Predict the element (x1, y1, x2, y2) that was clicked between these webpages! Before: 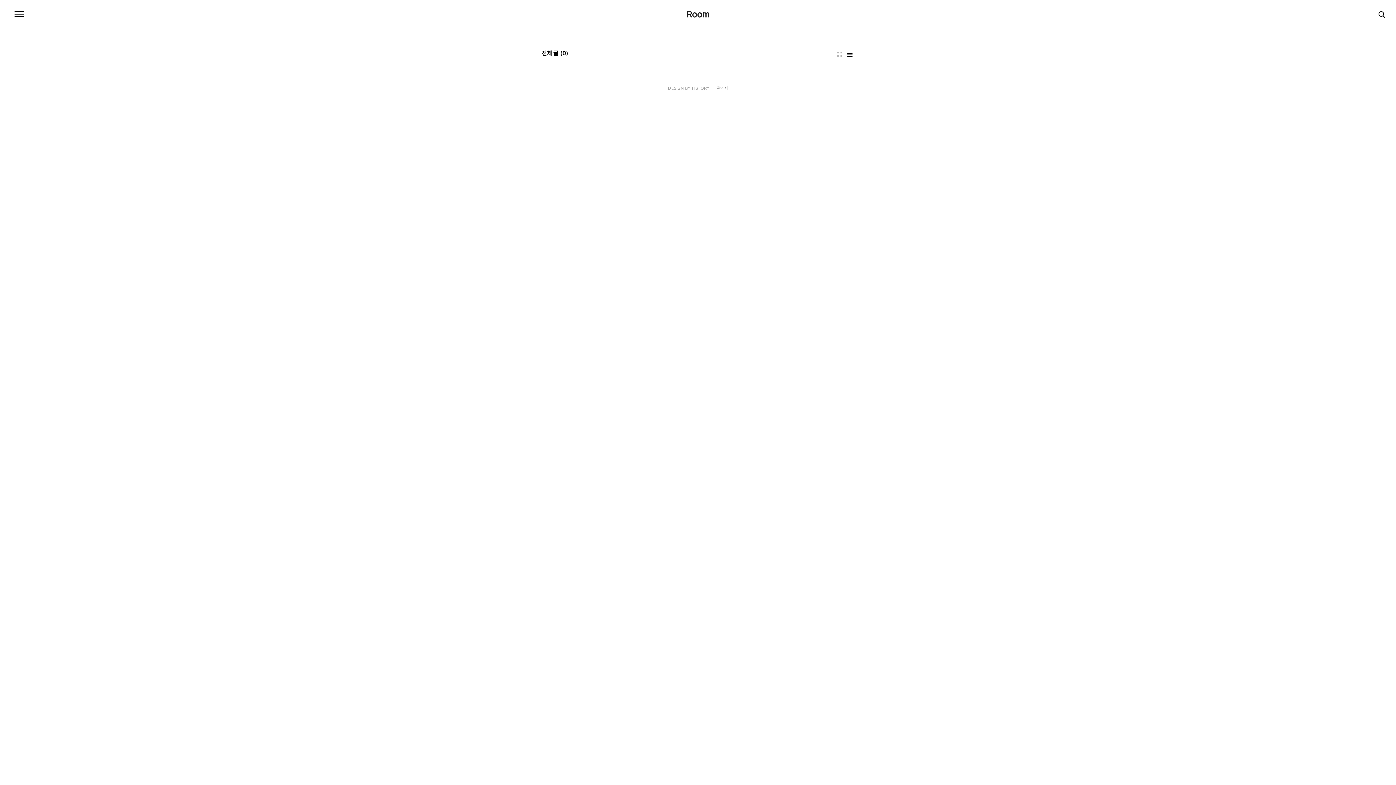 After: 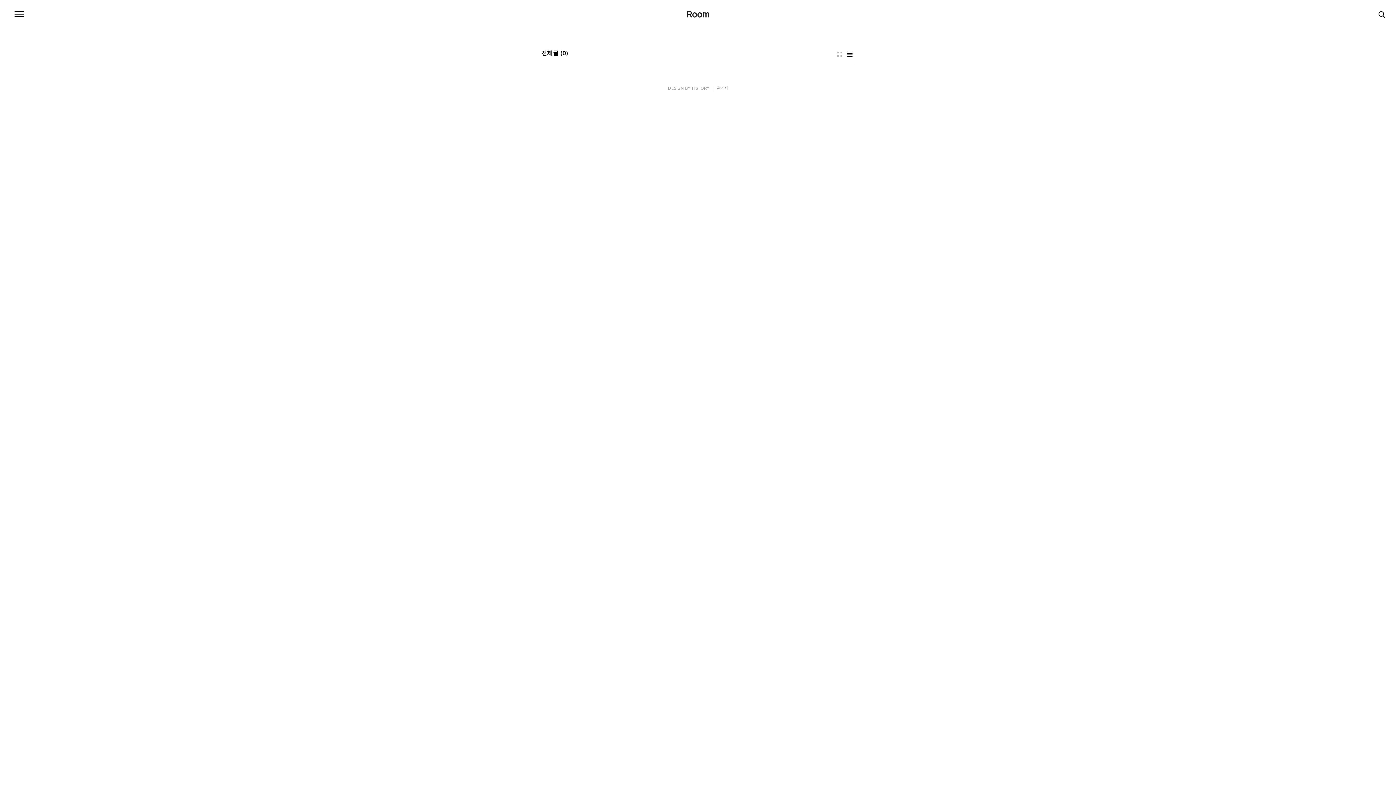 Action: bbox: (686, 10, 709, 18) label: Room